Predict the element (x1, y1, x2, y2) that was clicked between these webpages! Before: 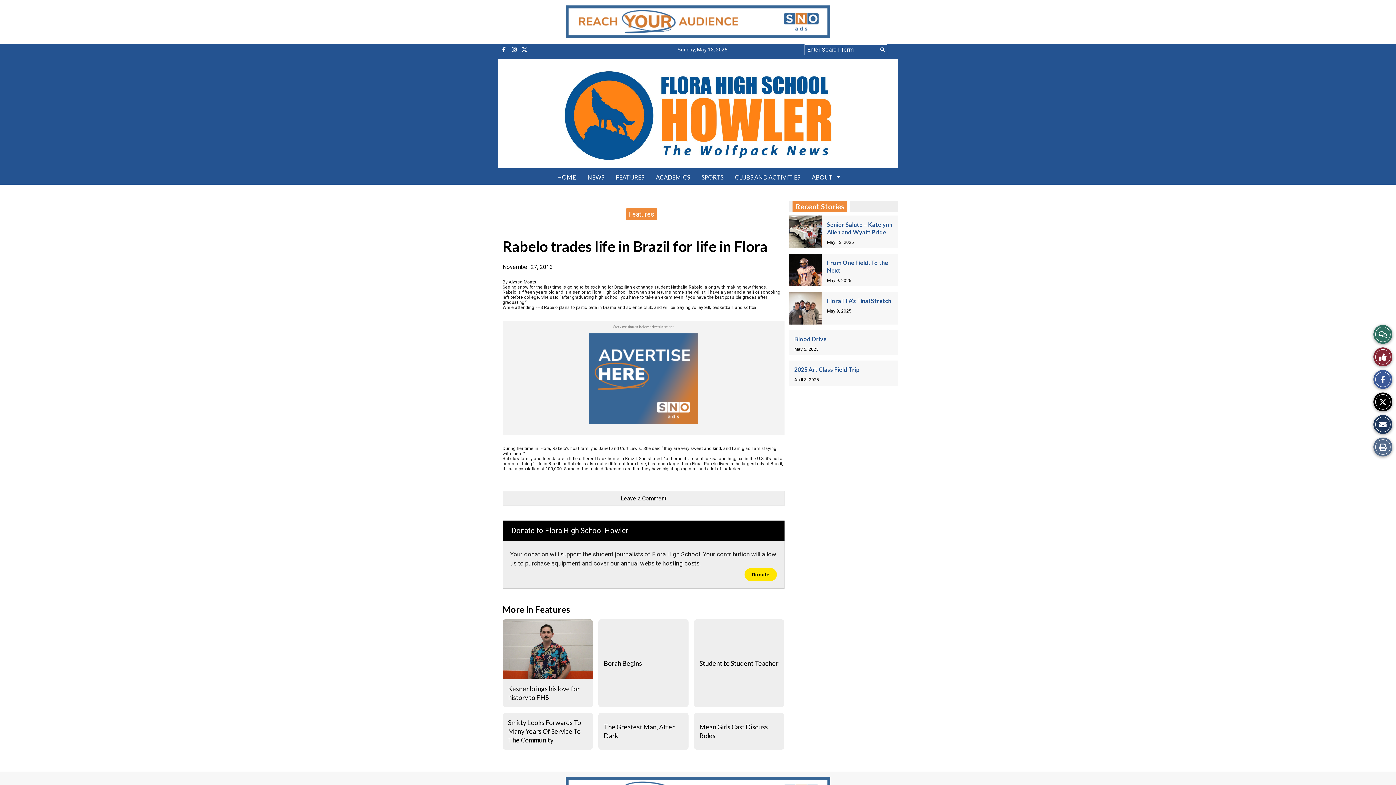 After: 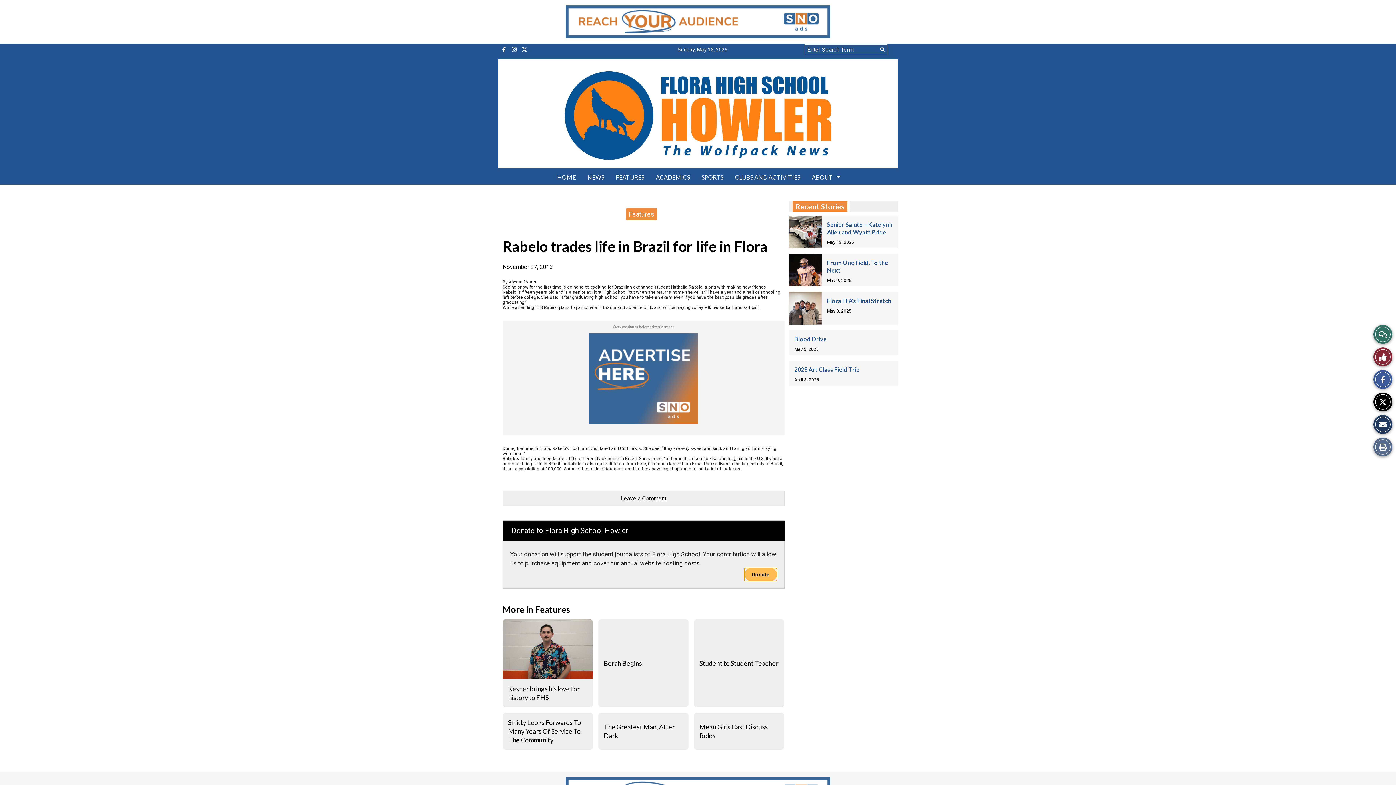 Action: bbox: (744, 568, 776, 581) label: Donate